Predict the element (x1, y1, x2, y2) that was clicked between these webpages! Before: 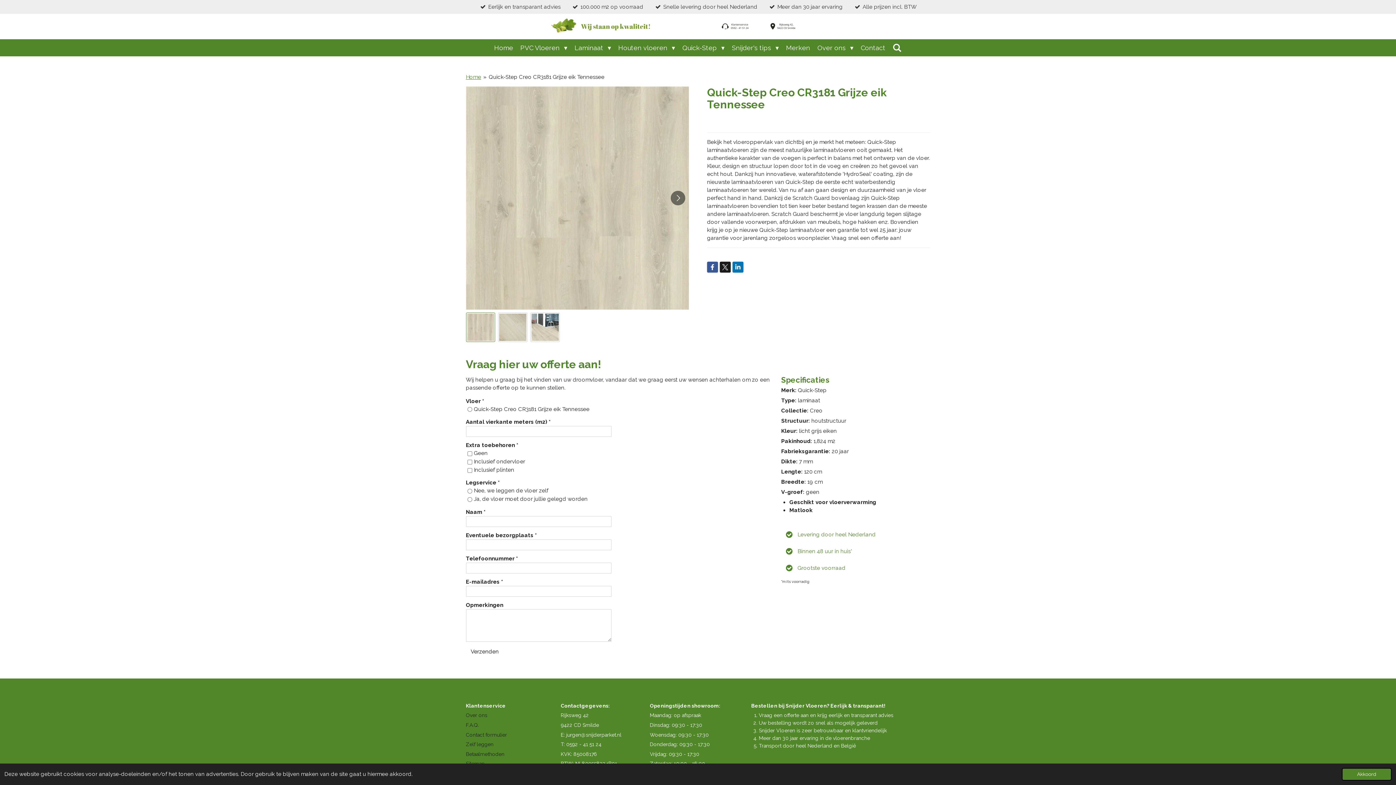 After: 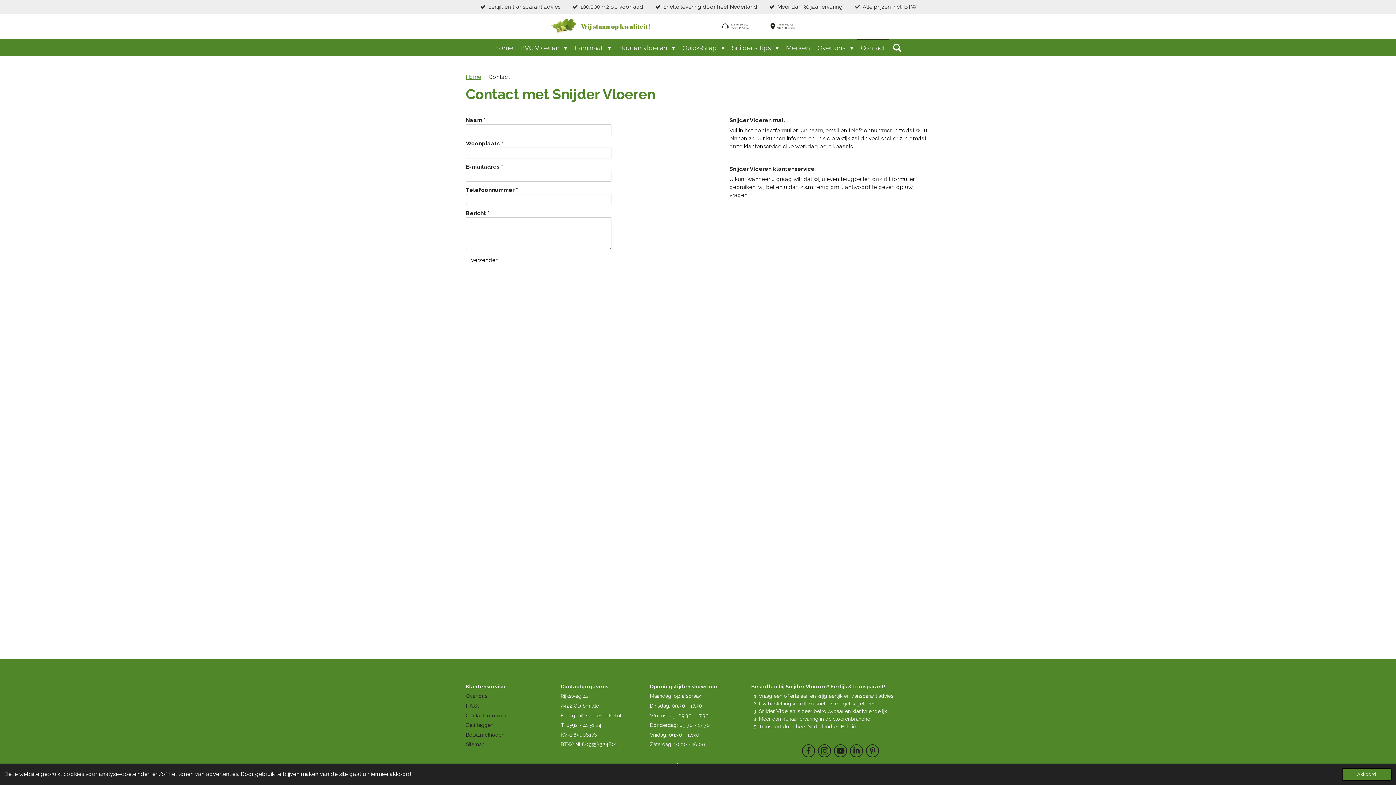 Action: label: Contact formulier bbox: (466, 732, 507, 738)